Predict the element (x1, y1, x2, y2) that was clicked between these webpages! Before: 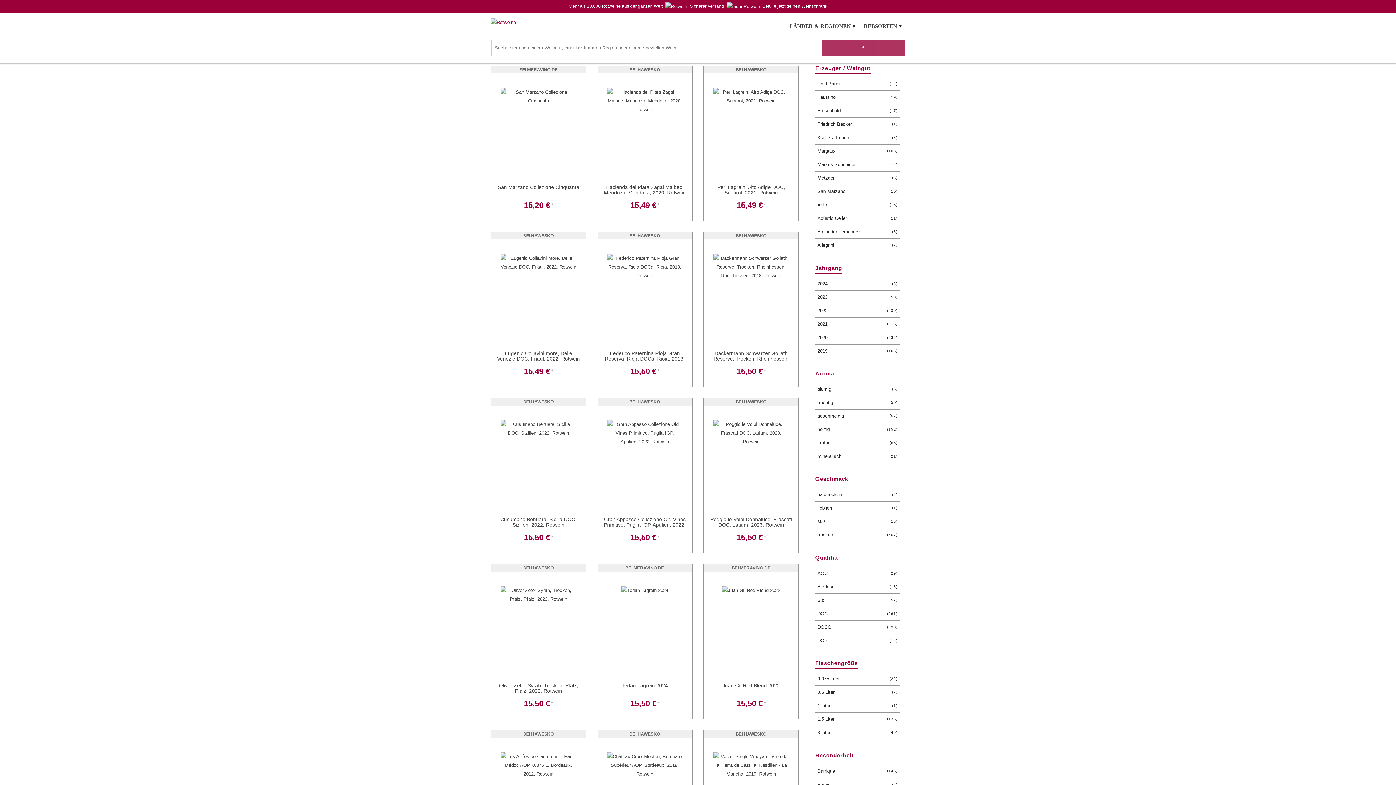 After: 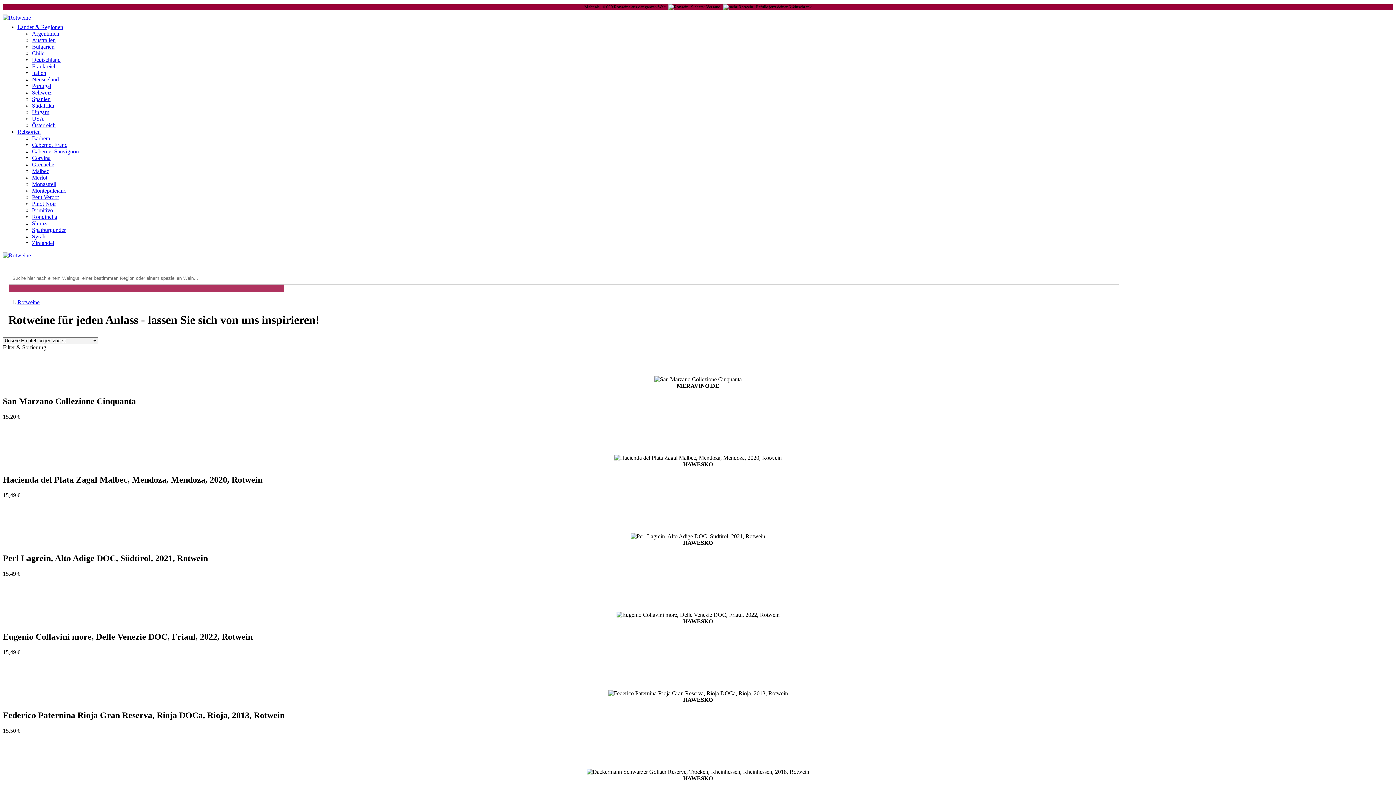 Action: bbox: (490, 19, 516, 25)